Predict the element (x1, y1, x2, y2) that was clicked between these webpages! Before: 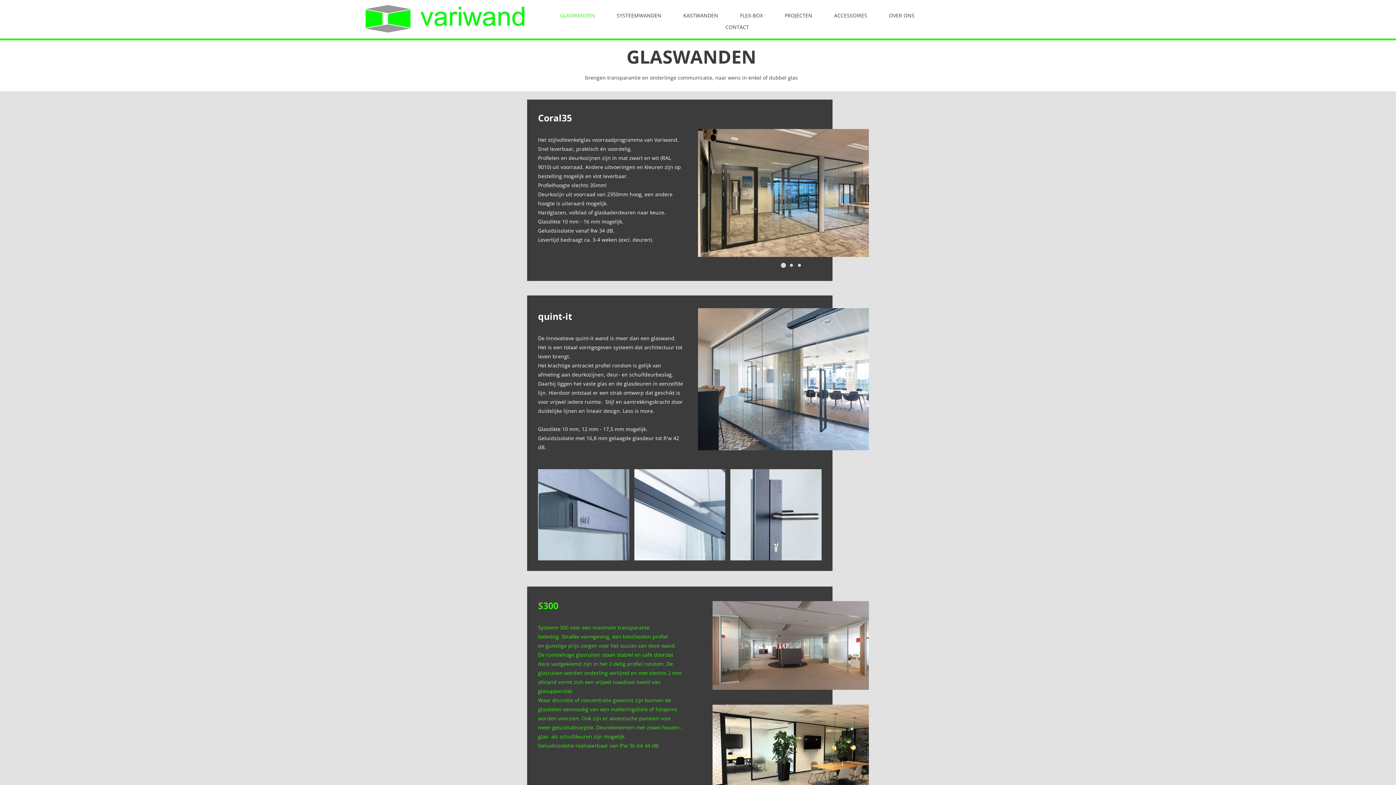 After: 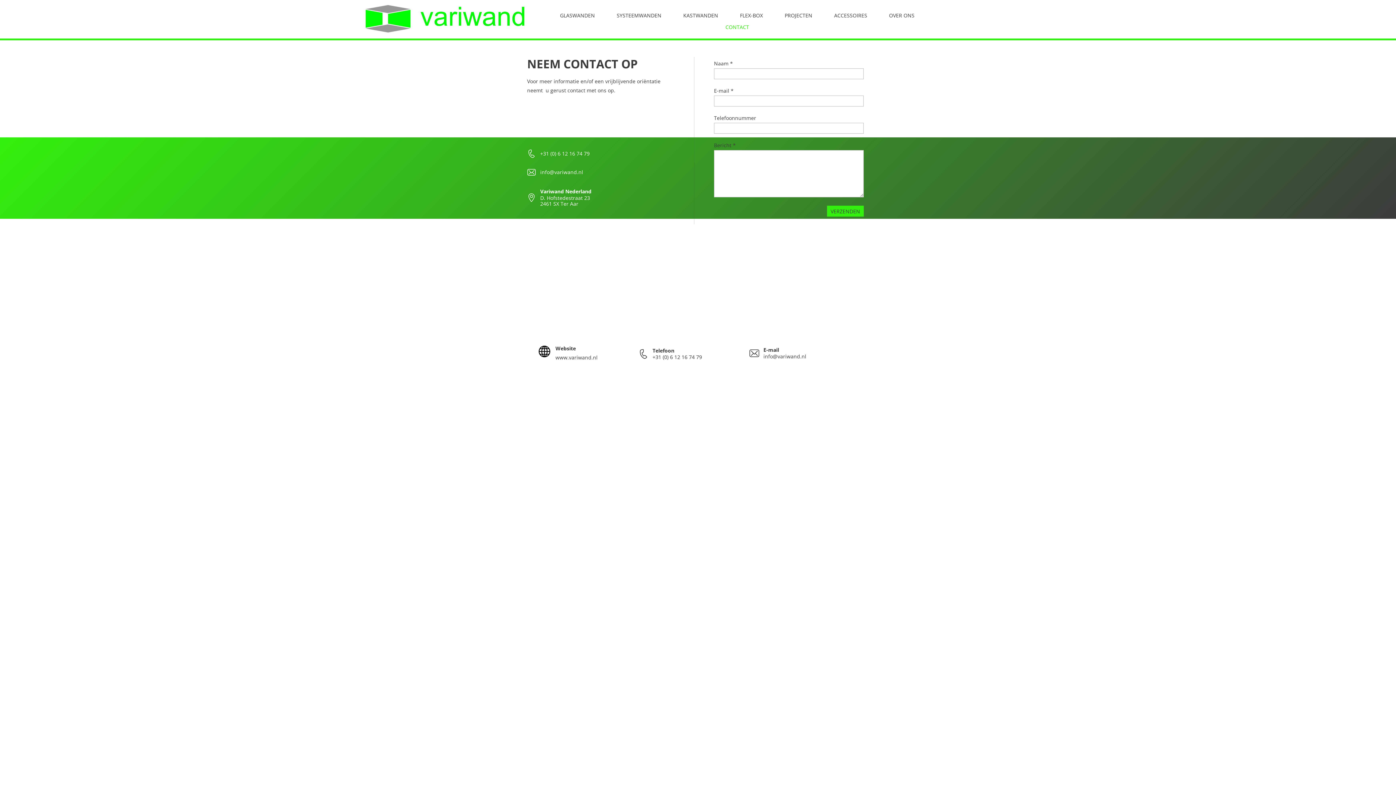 Action: label: CONTACT bbox: (714, 21, 760, 33)